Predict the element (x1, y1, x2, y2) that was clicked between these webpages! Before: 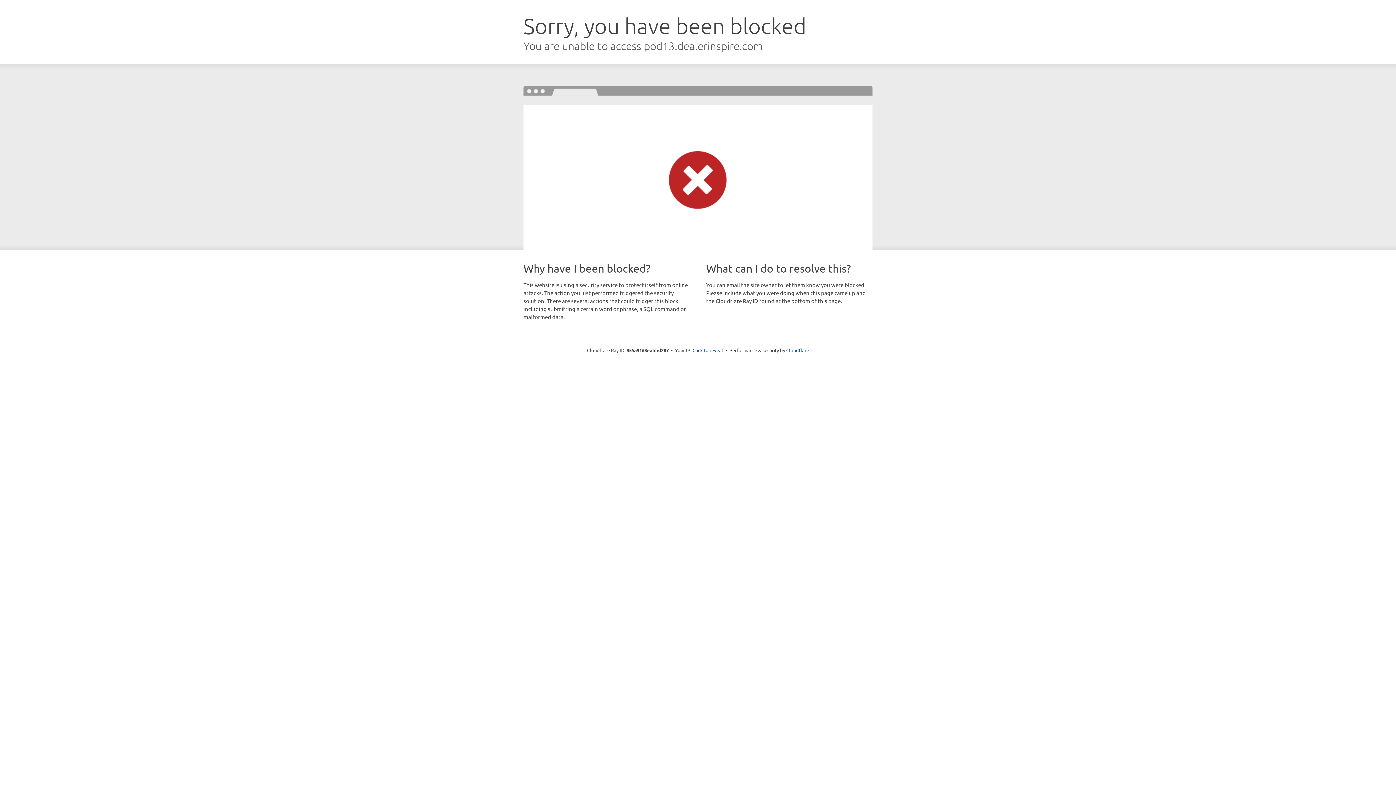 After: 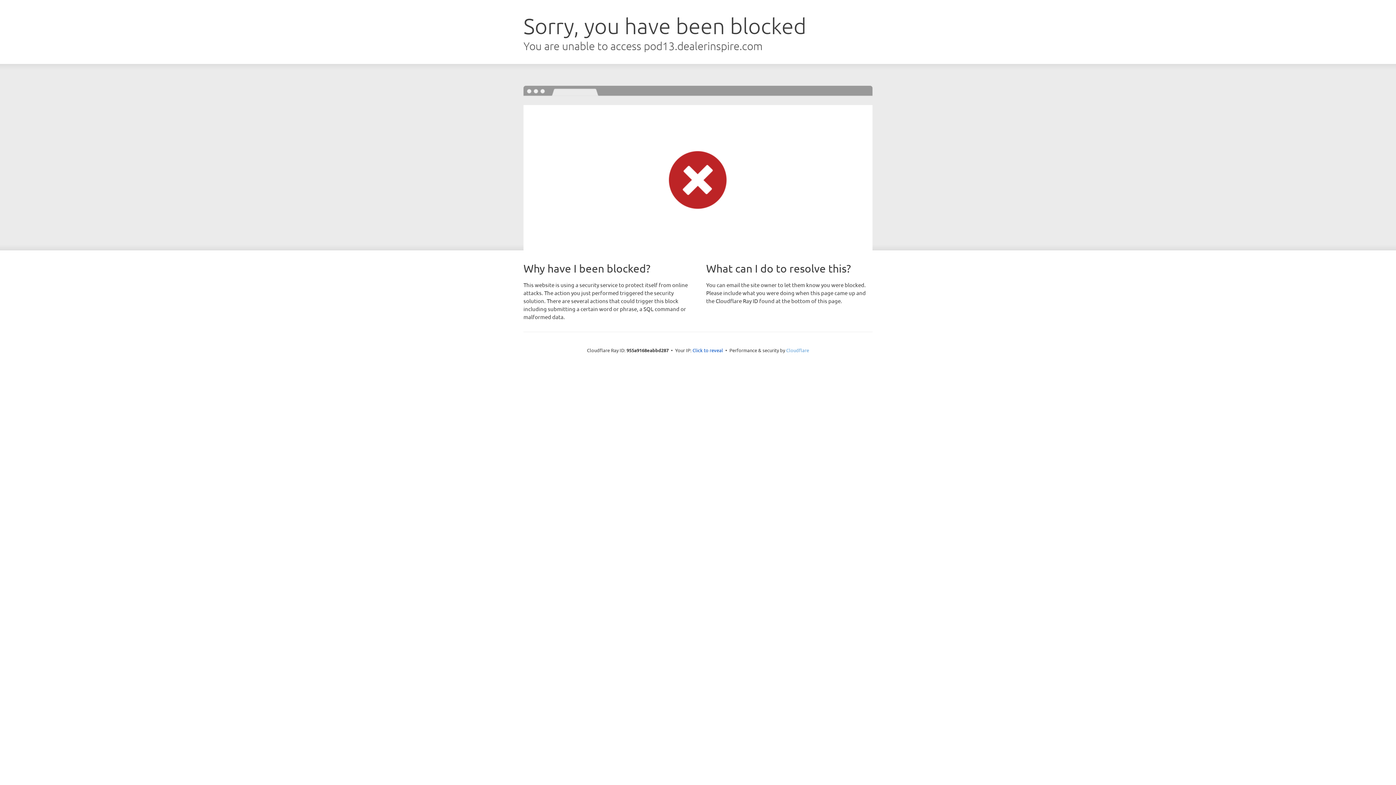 Action: bbox: (786, 347, 809, 353) label: Cloudflare